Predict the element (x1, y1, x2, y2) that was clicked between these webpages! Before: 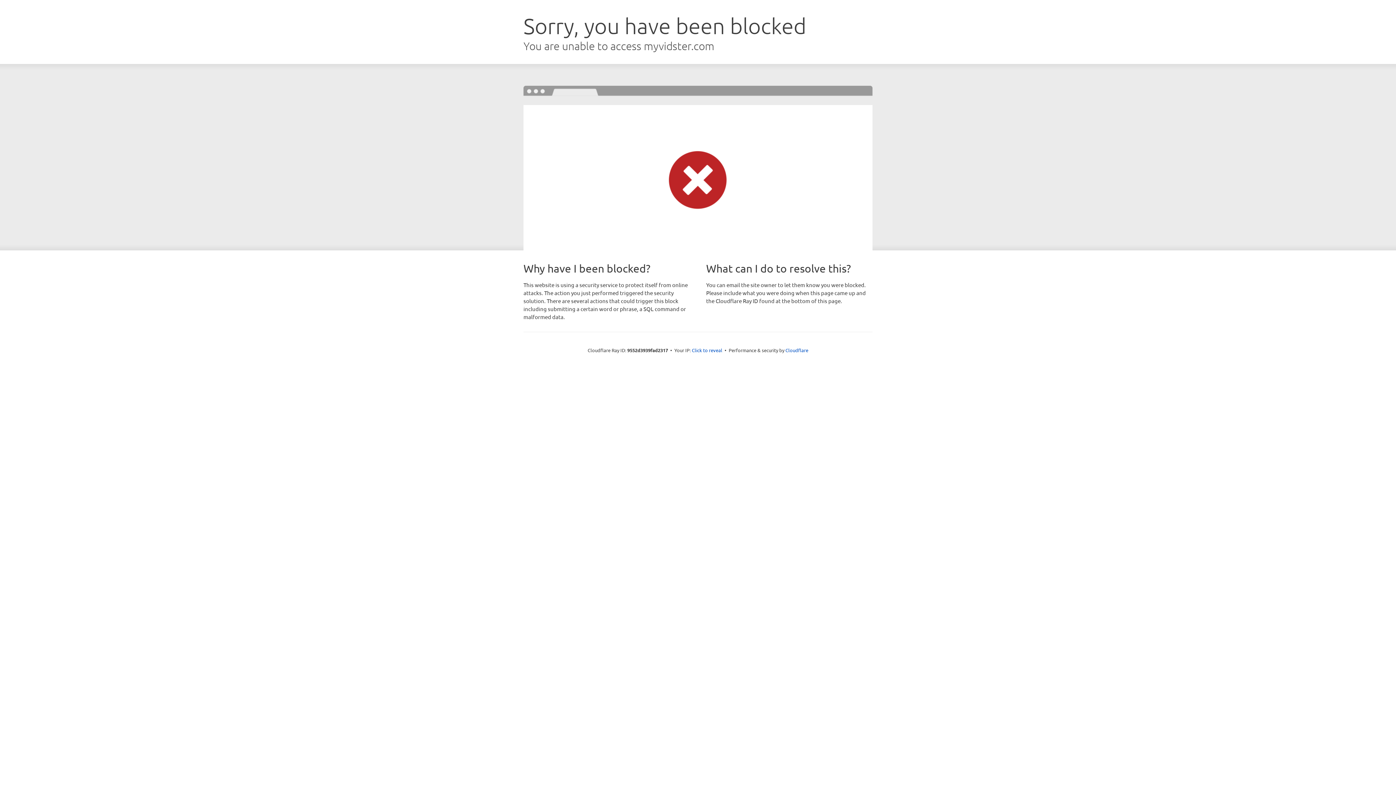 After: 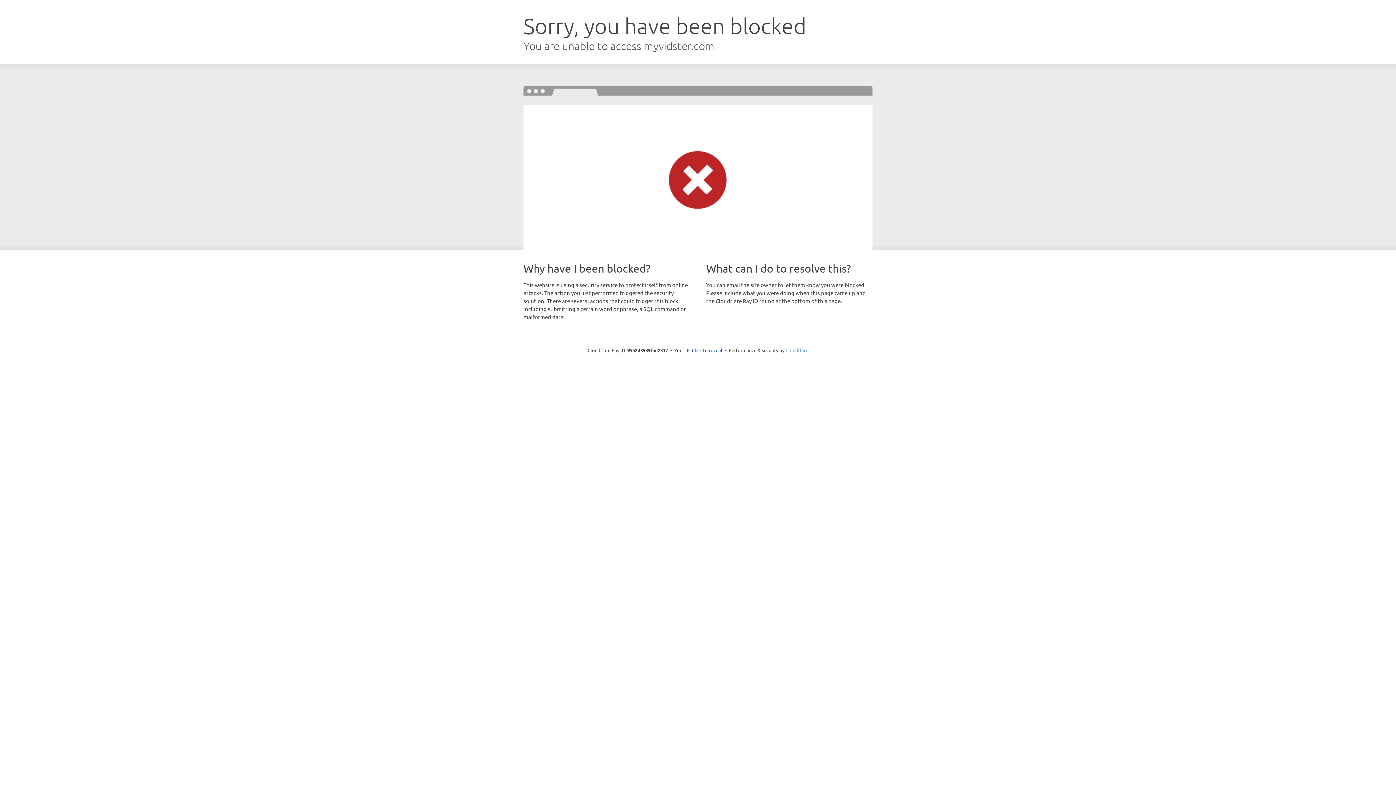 Action: label: Cloudflare bbox: (785, 347, 808, 353)